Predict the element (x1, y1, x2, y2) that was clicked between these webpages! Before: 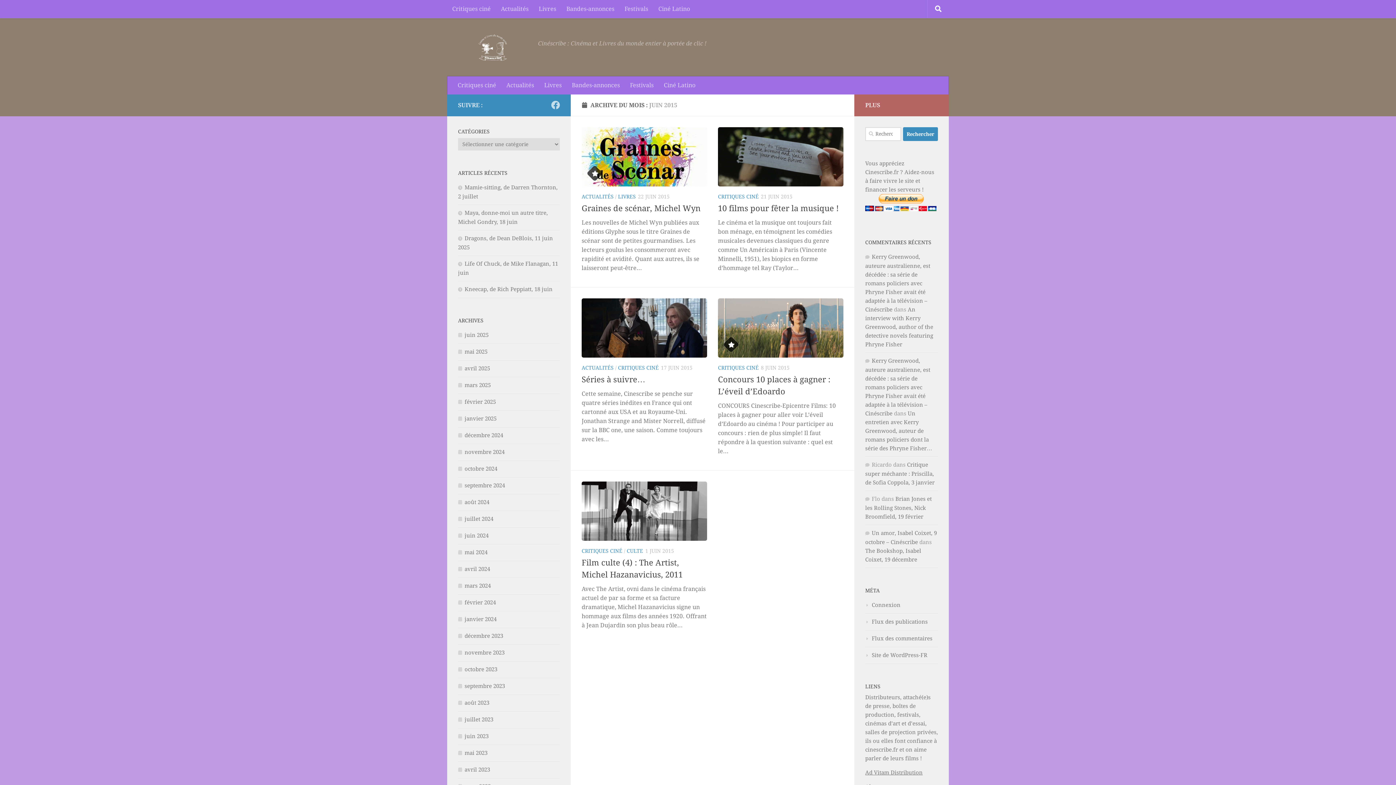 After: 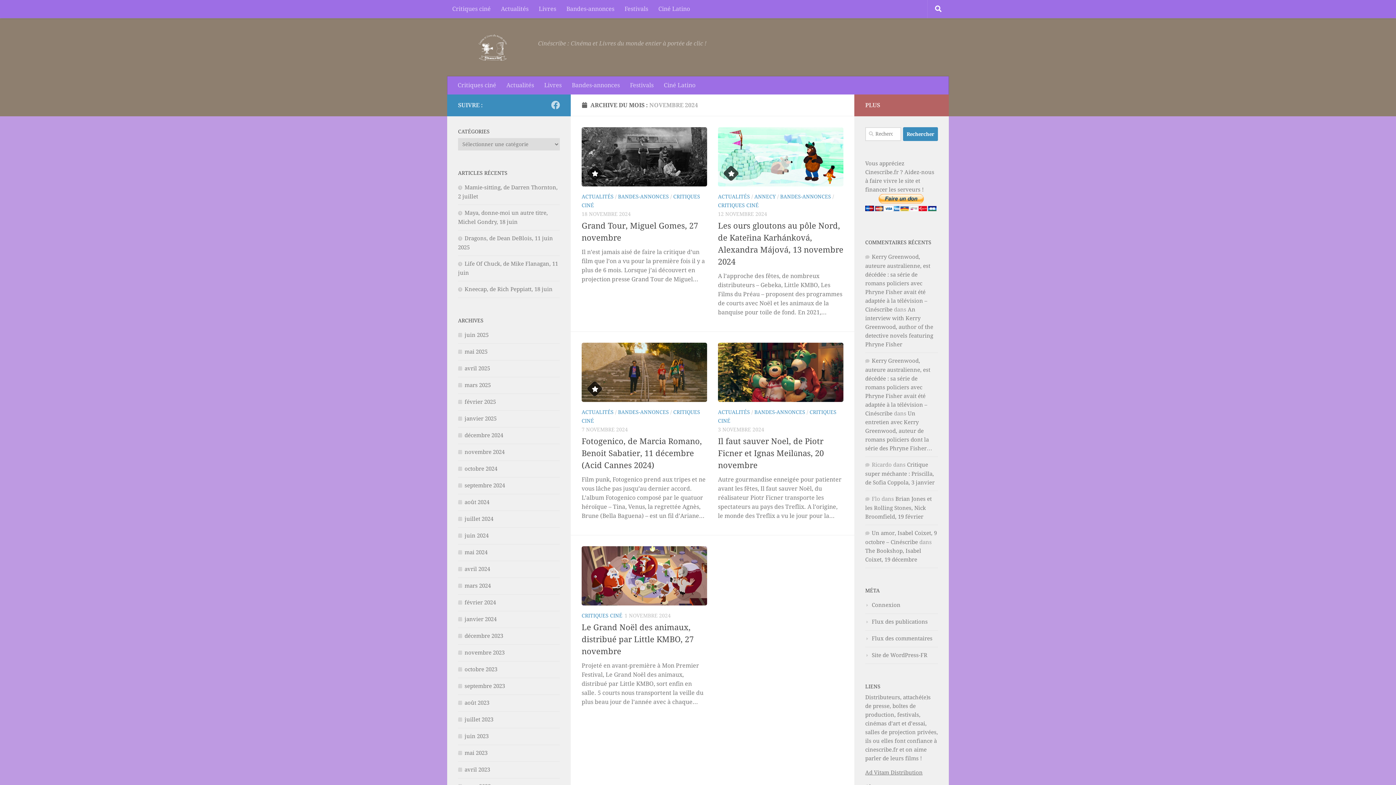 Action: bbox: (458, 449, 504, 455) label: novembre 2024